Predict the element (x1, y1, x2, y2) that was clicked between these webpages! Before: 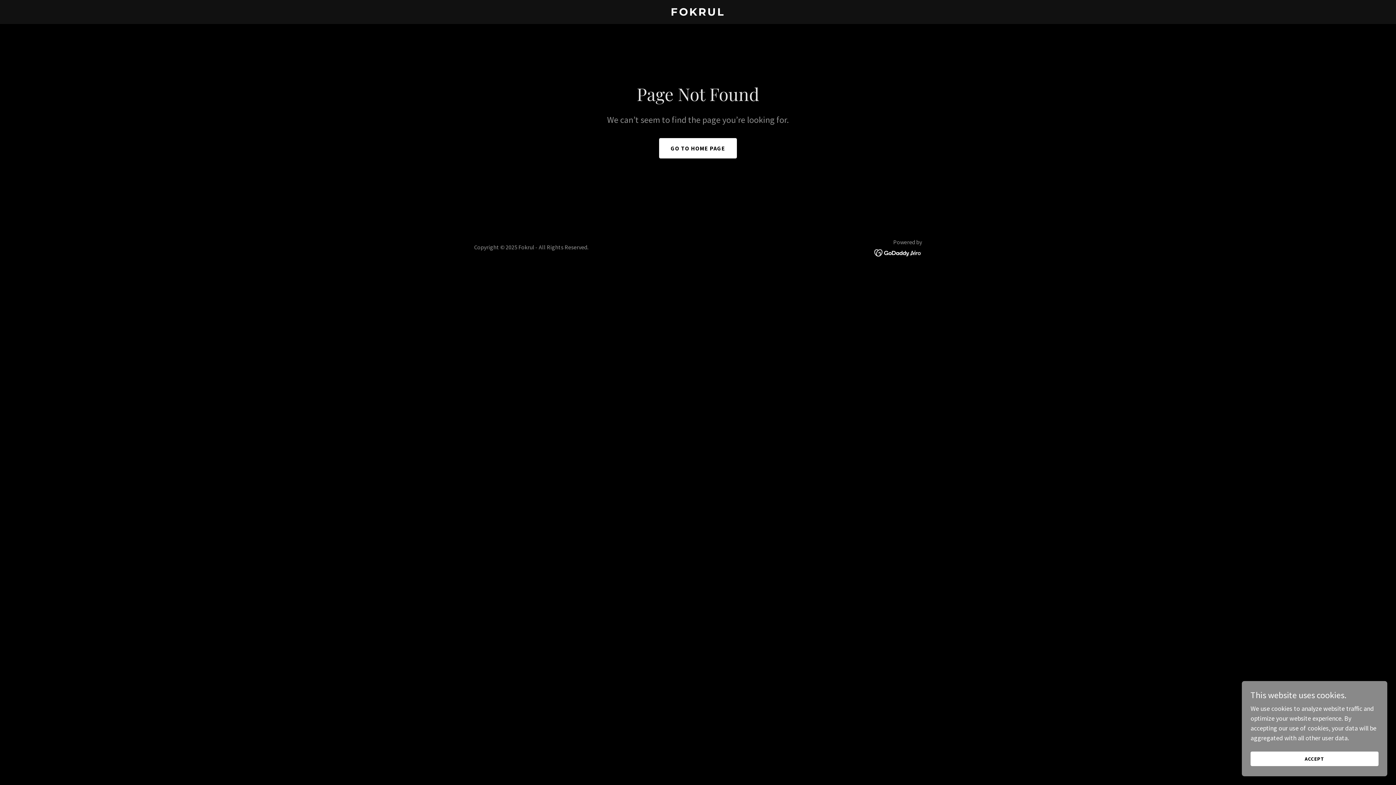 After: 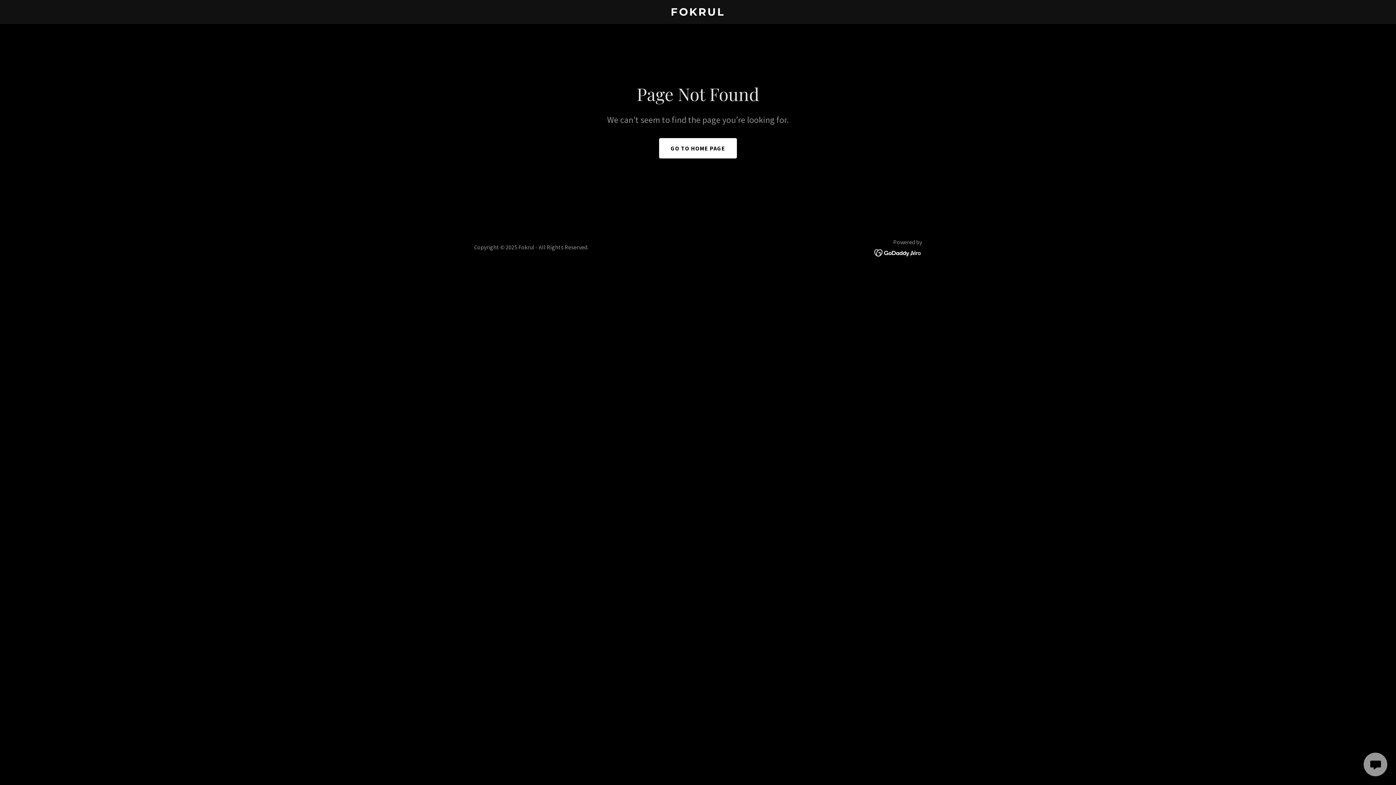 Action: bbox: (1250, 752, 1378, 766) label: ACCEPT